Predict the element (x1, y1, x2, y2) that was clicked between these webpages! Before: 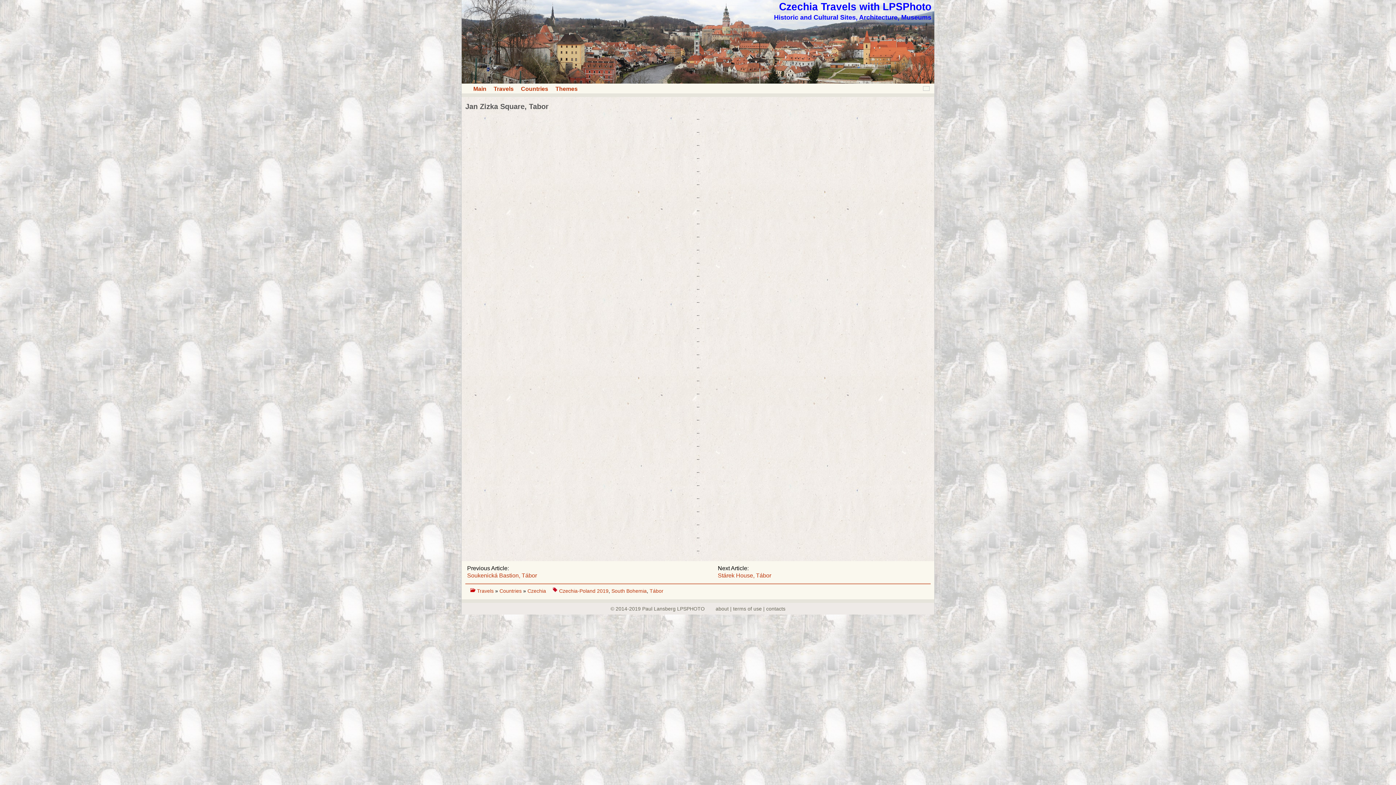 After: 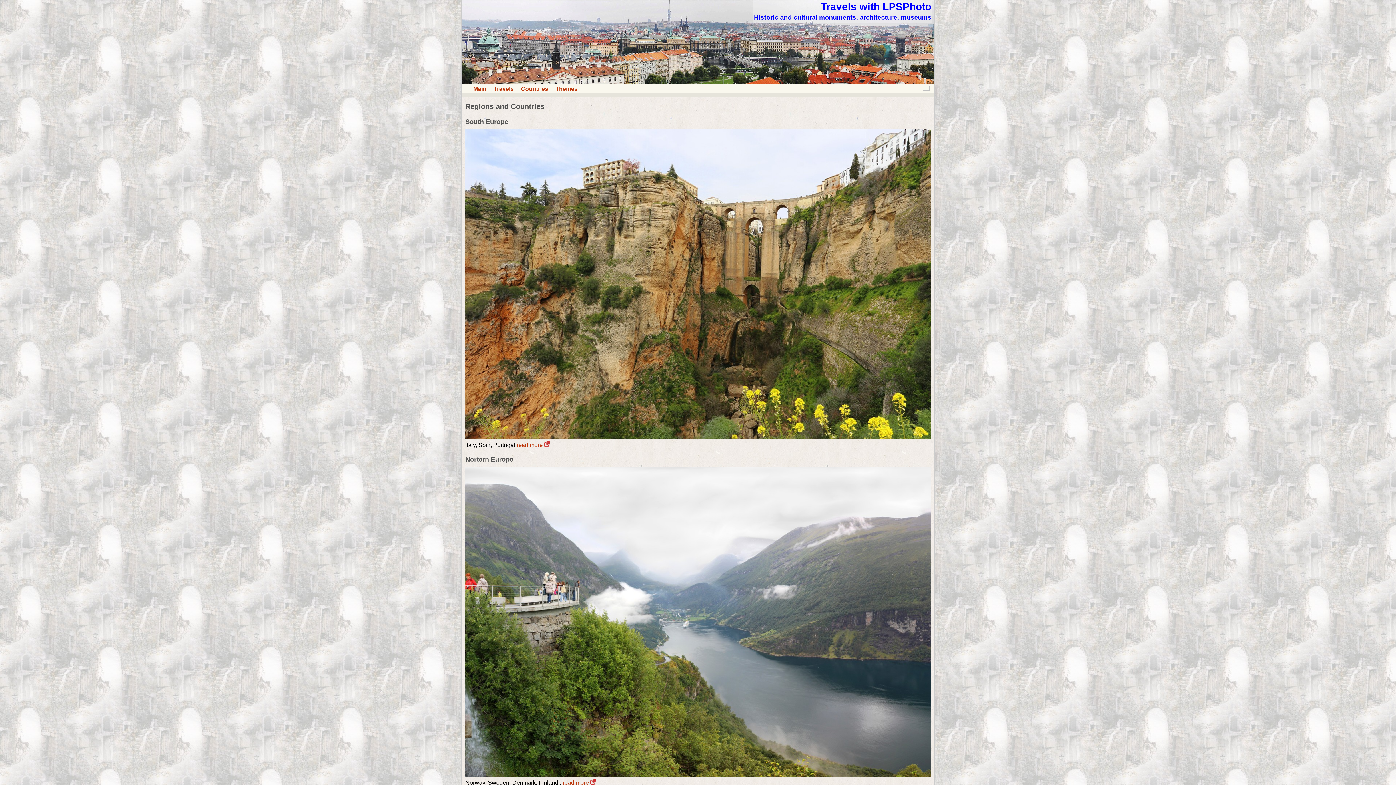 Action: bbox: (521, 85, 548, 91) label: Countries